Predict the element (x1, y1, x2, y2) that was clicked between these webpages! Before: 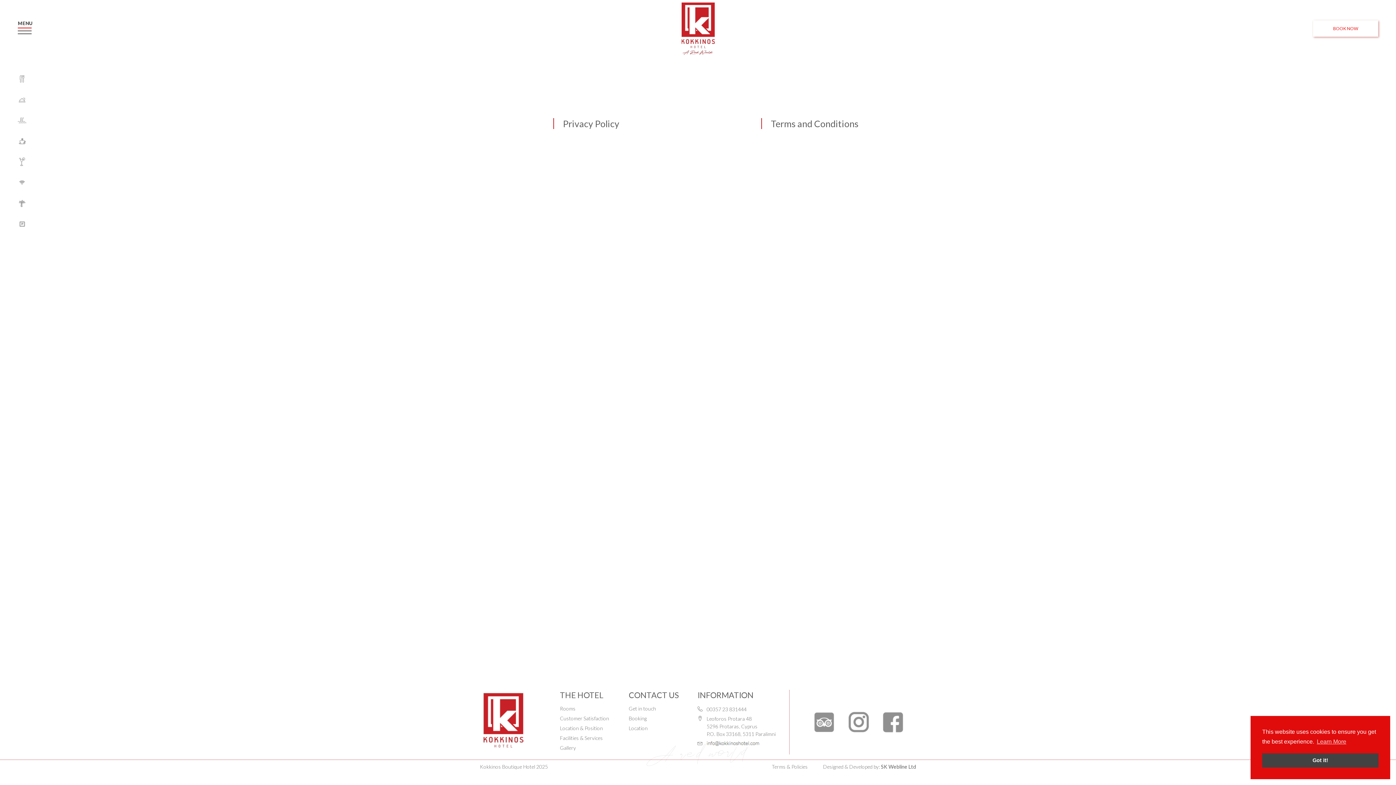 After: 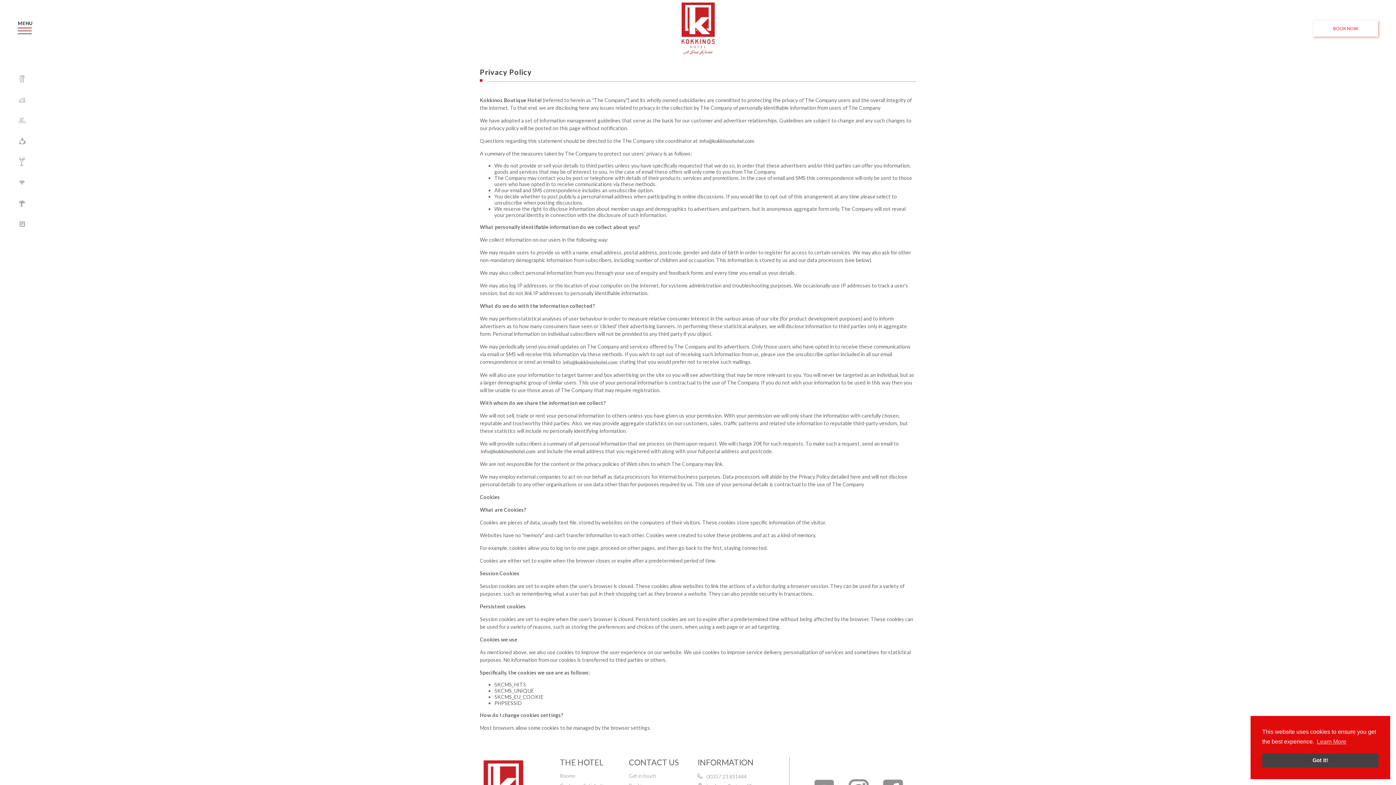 Action: bbox: (553, 118, 619, 129) label: Privacy Policy